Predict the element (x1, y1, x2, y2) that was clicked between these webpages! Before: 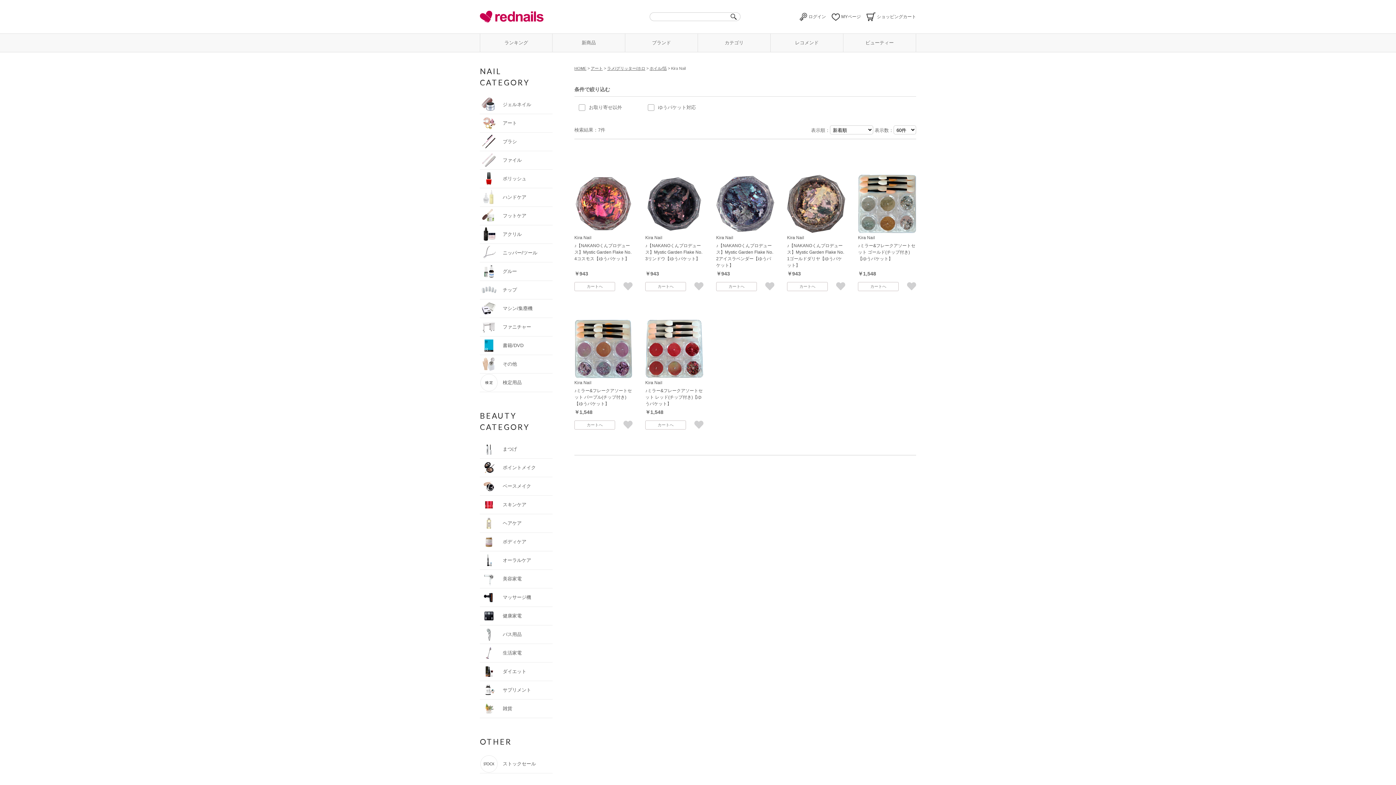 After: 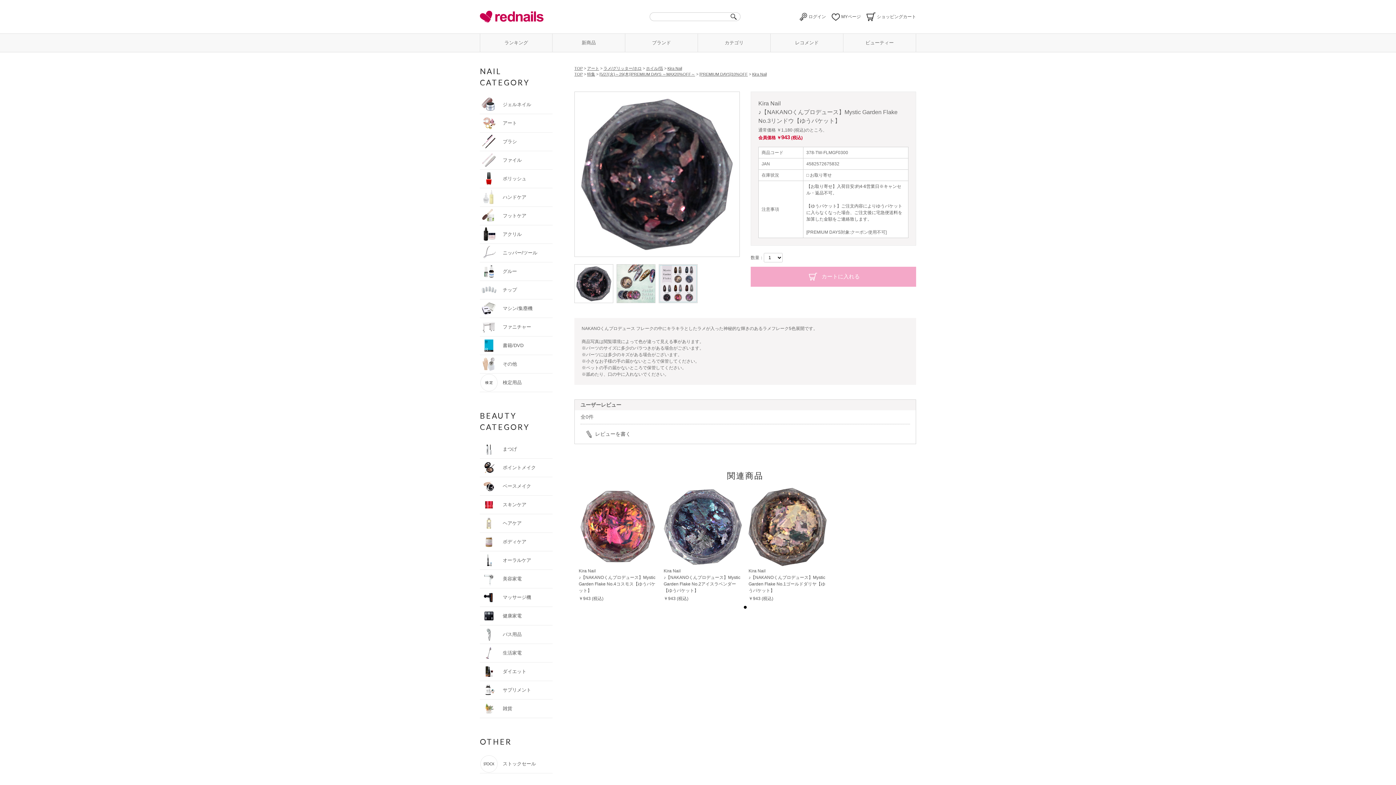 Action: label: Kira Nail
♪【NAKANOくんプロデュース】Mystic Garden Flake No.3リンドウ【ゆうパケット】 bbox: (645, 233, 703, 262)